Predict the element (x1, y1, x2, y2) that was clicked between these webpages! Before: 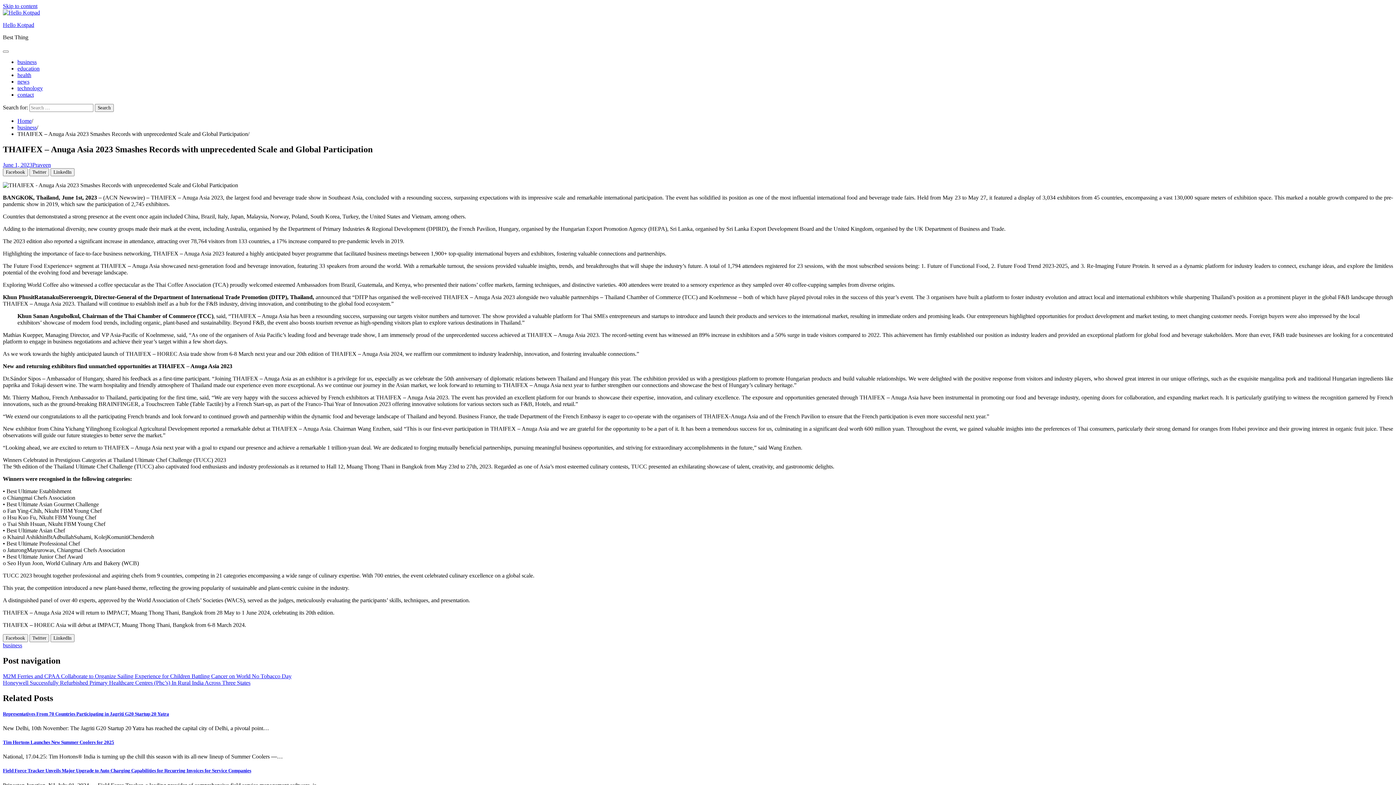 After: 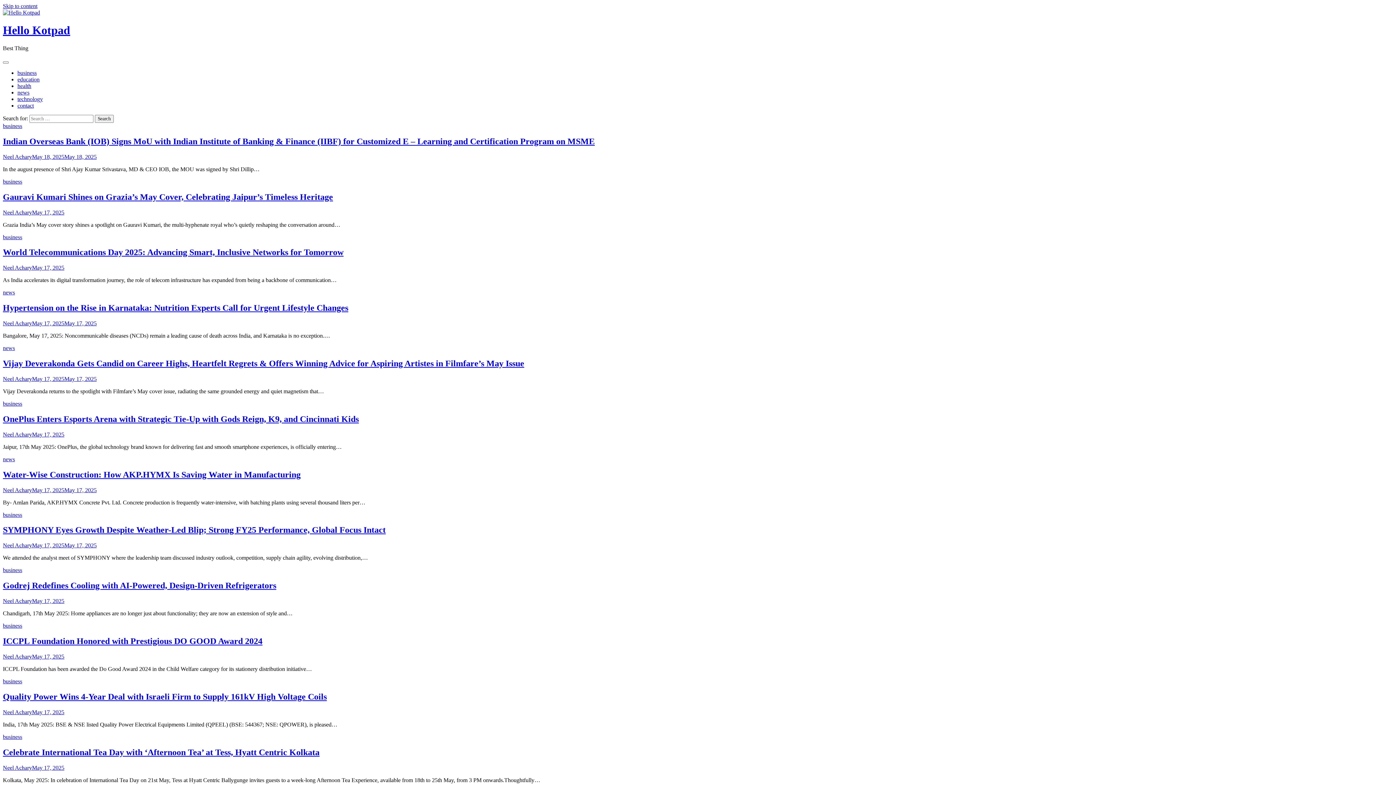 Action: label: Hello Kotpad bbox: (2, 21, 34, 28)